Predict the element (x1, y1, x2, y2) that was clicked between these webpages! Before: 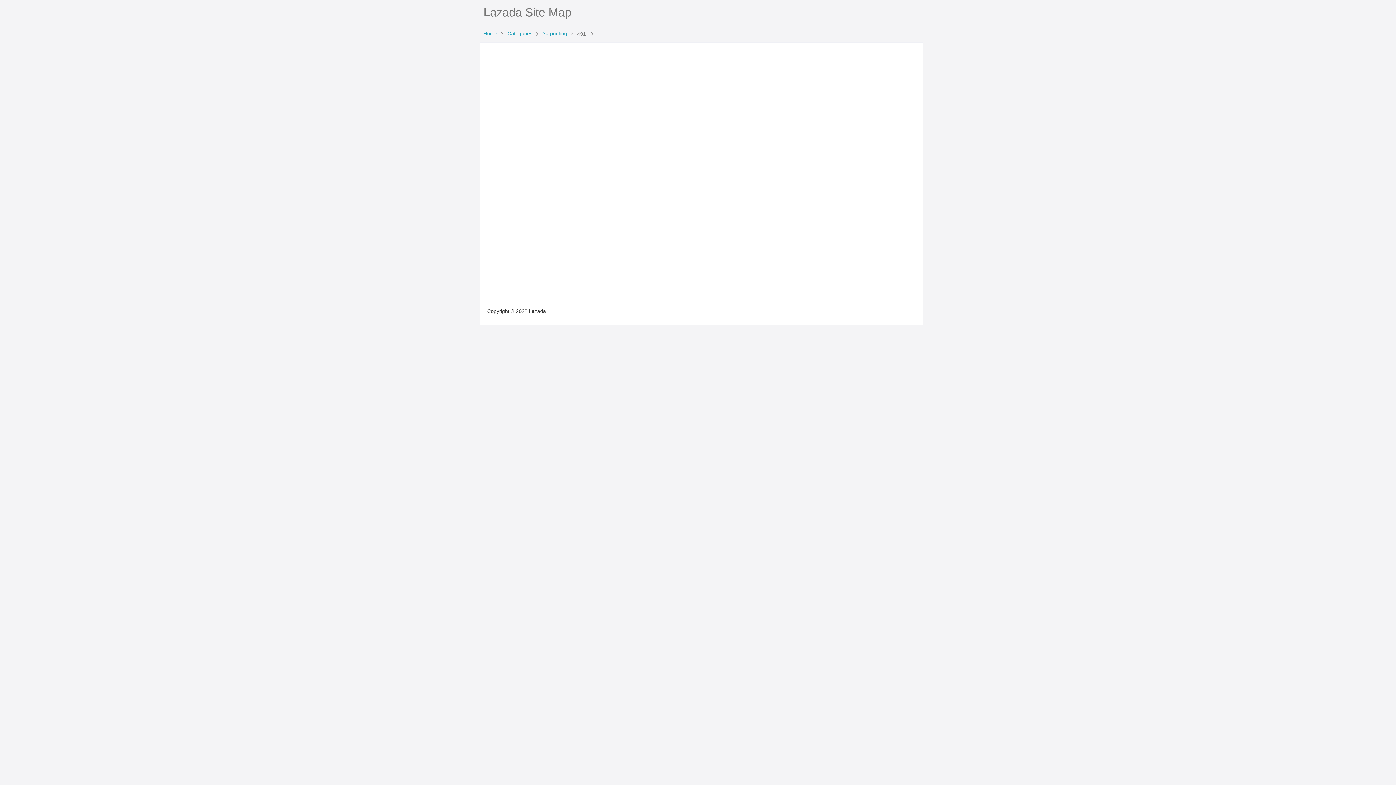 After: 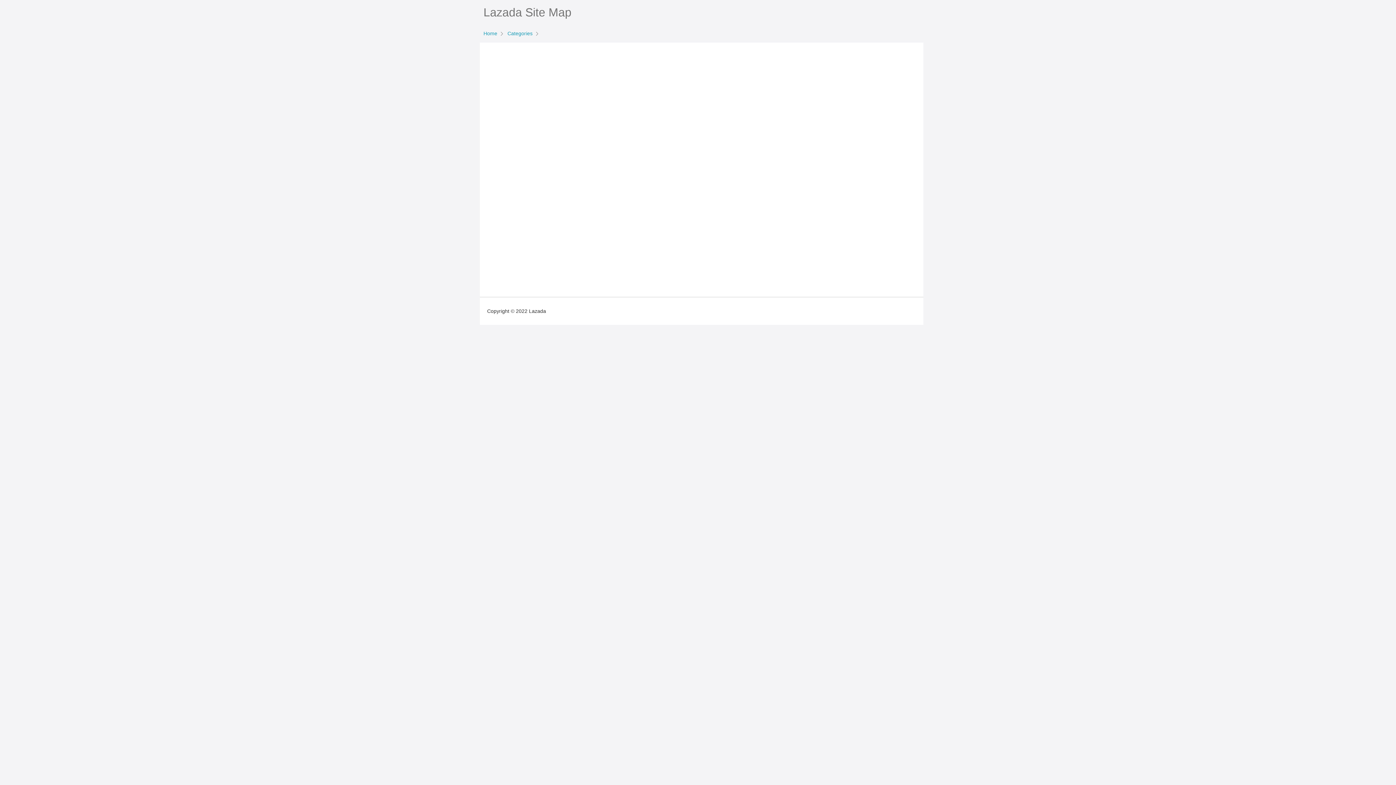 Action: label: Categories  bbox: (506, 30, 541, 36)